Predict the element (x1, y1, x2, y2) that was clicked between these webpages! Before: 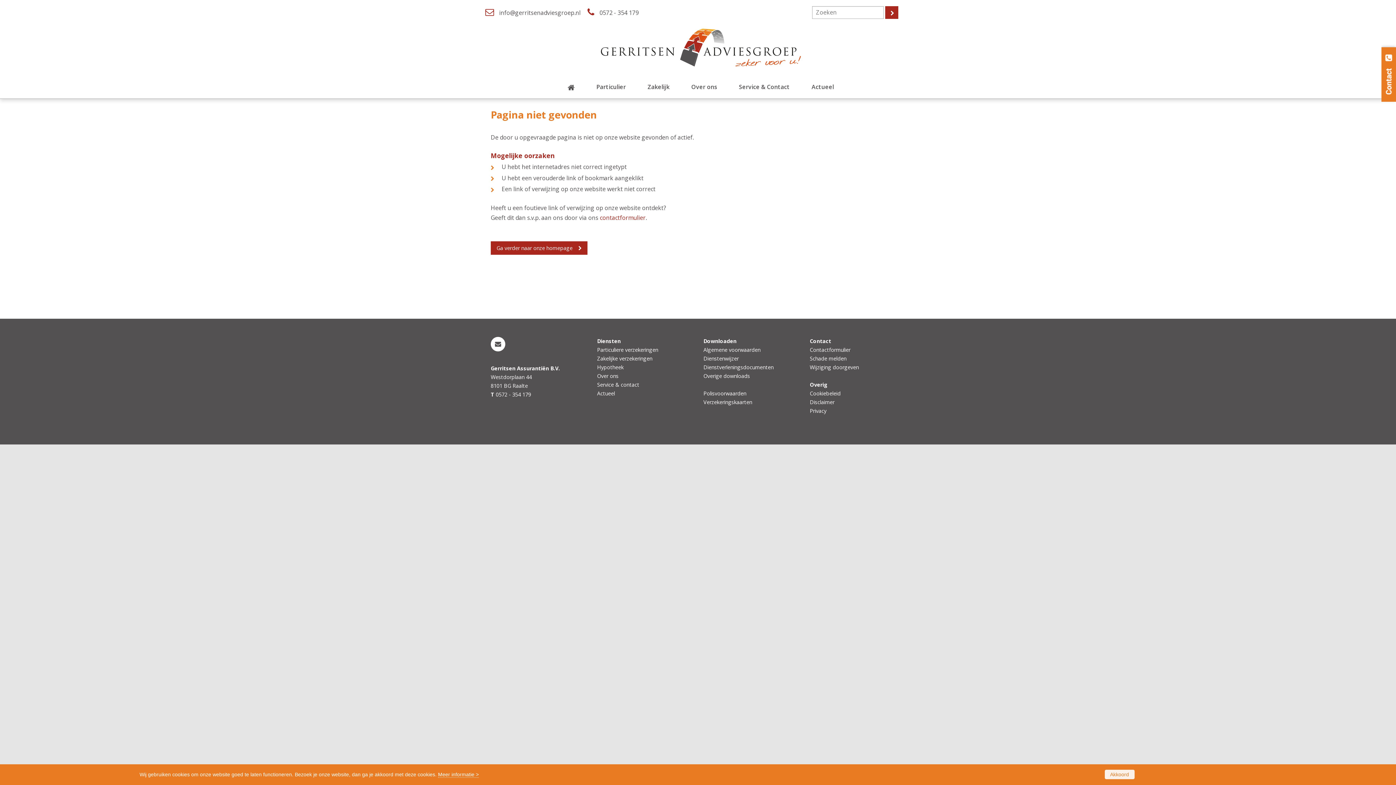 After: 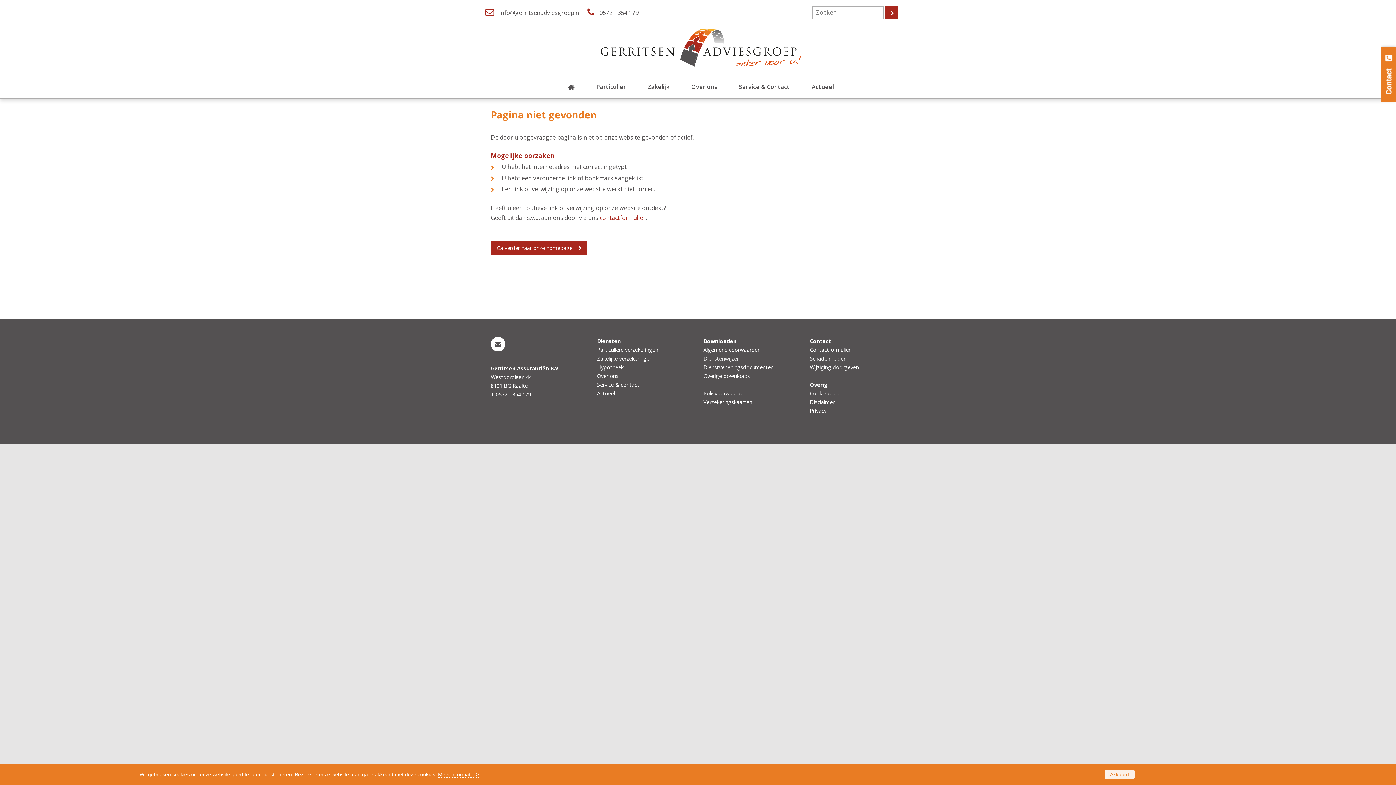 Action: bbox: (703, 355, 738, 362) label: Dienstenwijzer